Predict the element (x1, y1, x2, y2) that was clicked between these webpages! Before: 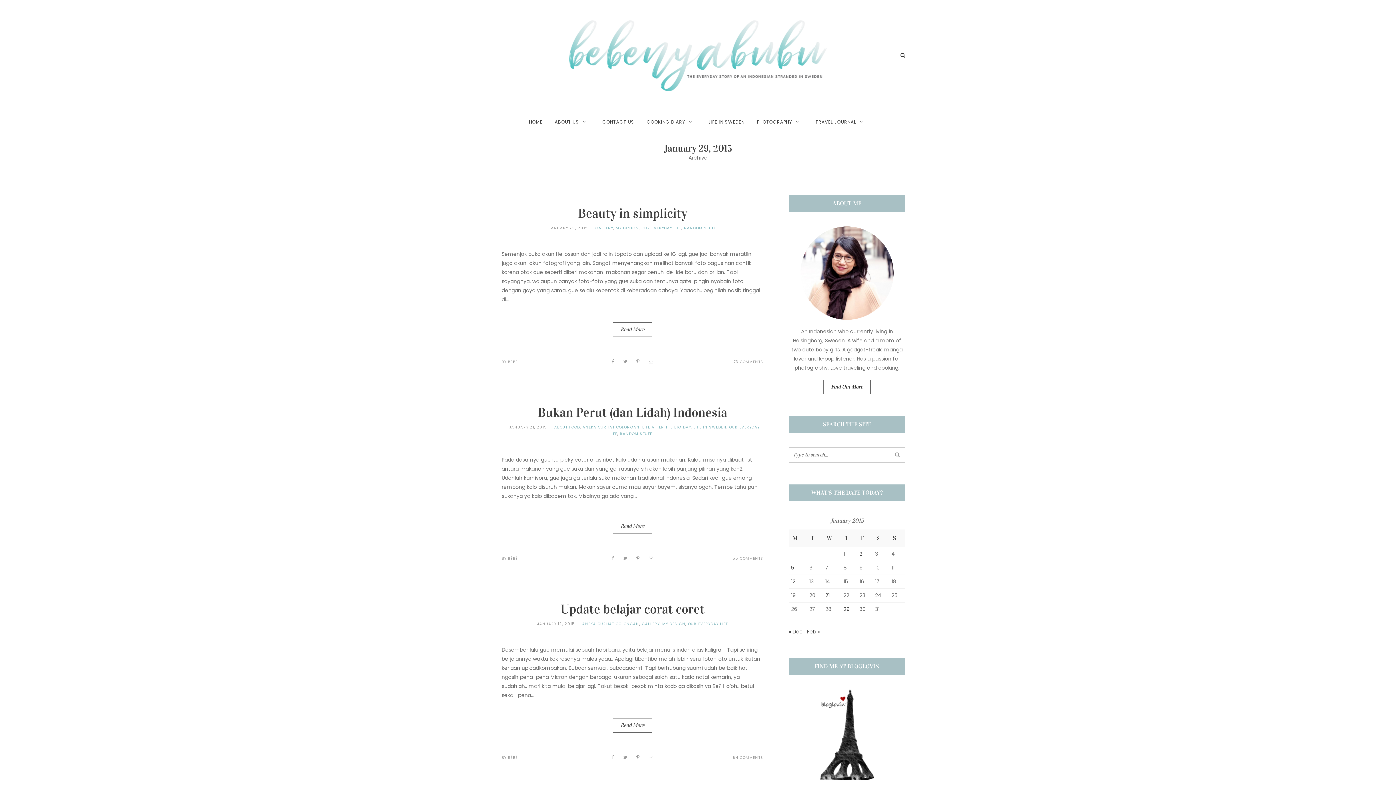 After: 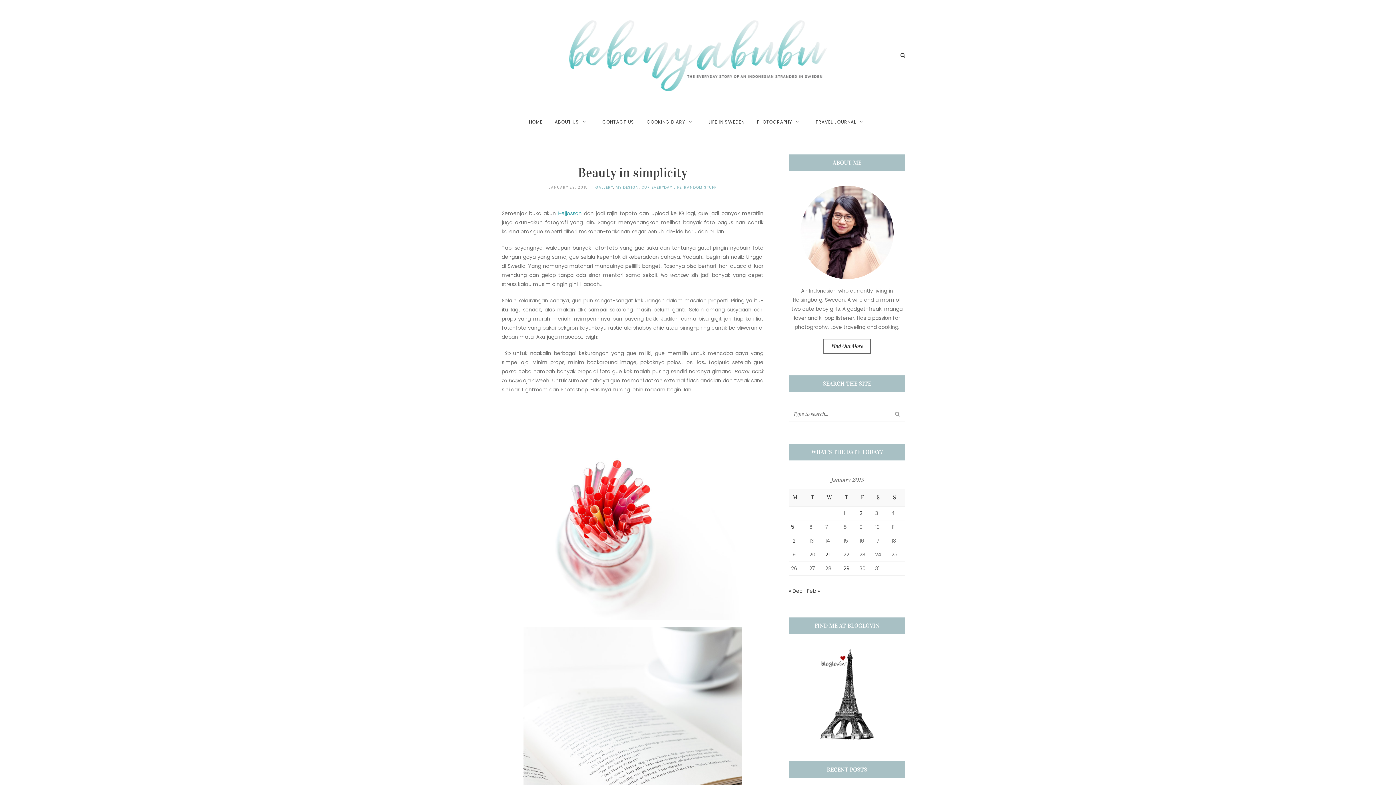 Action: bbox: (548, 225, 588, 230) label: JANUARY 29, 2015